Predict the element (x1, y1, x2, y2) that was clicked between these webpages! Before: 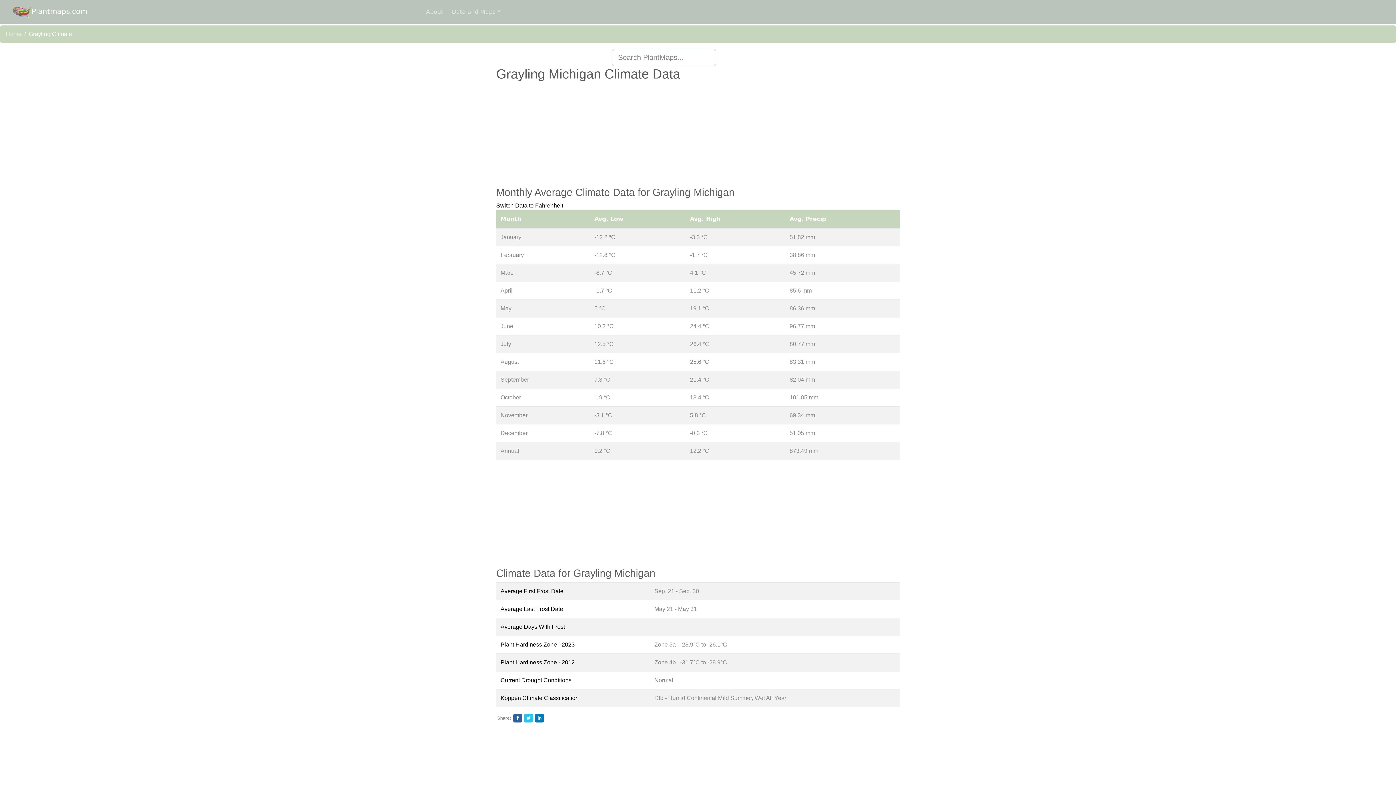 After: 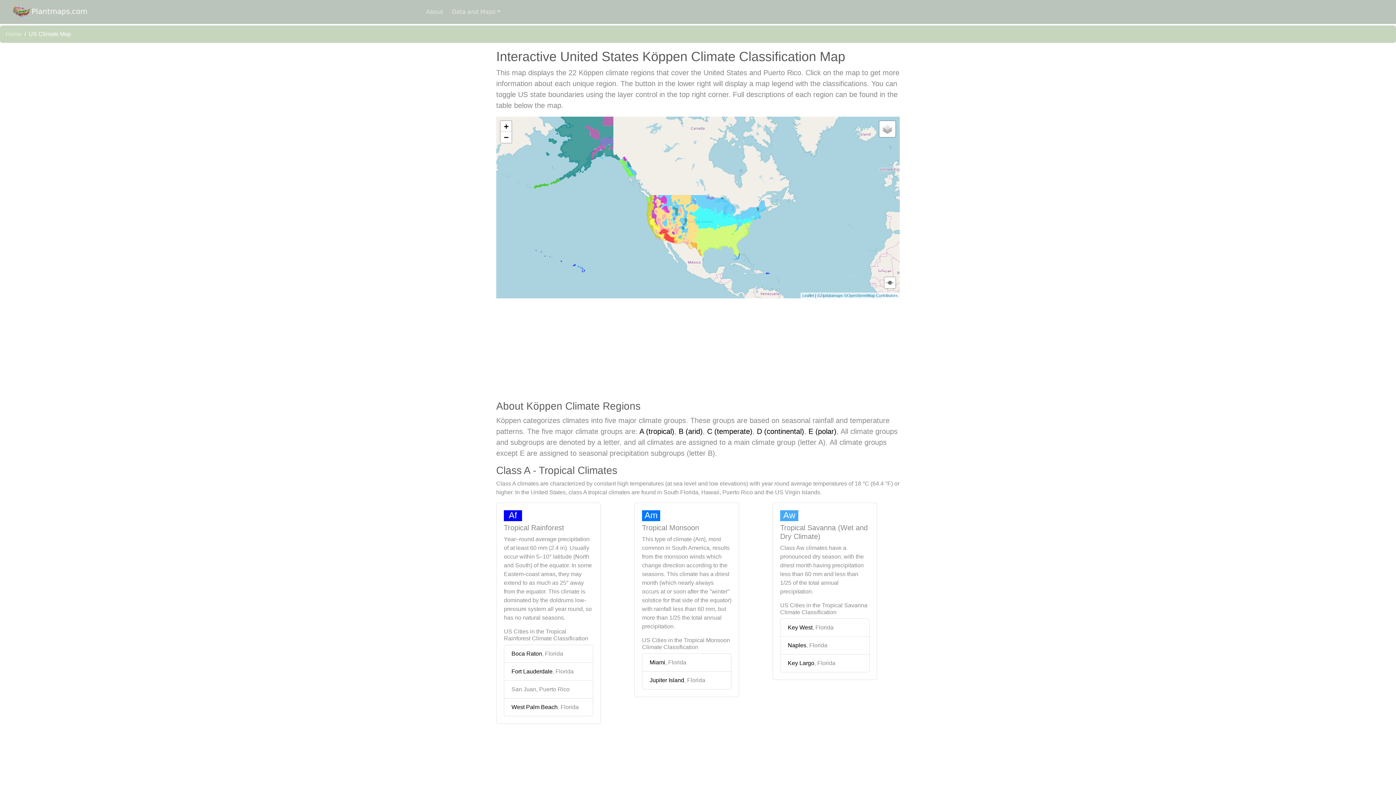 Action: label: Köppen Climate Classification bbox: (500, 695, 578, 701)